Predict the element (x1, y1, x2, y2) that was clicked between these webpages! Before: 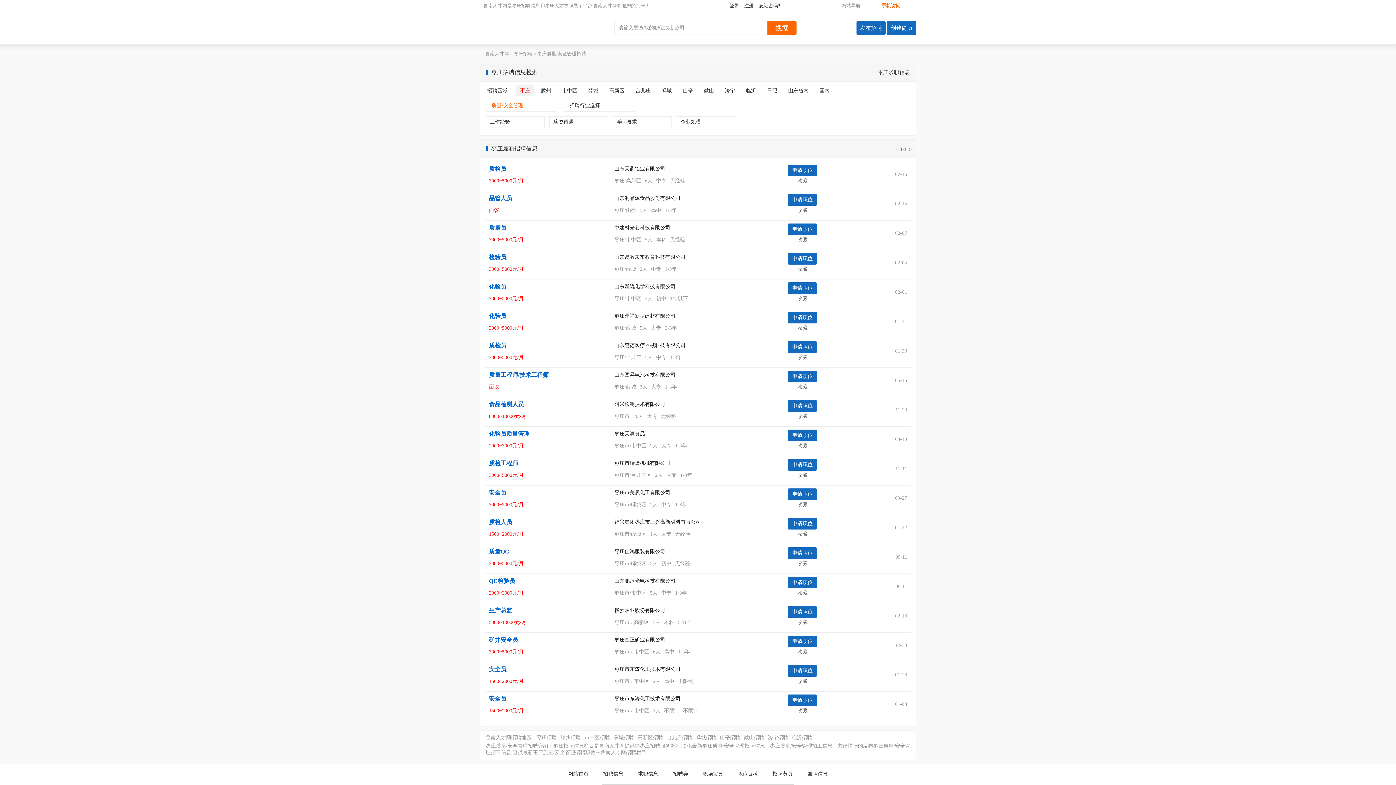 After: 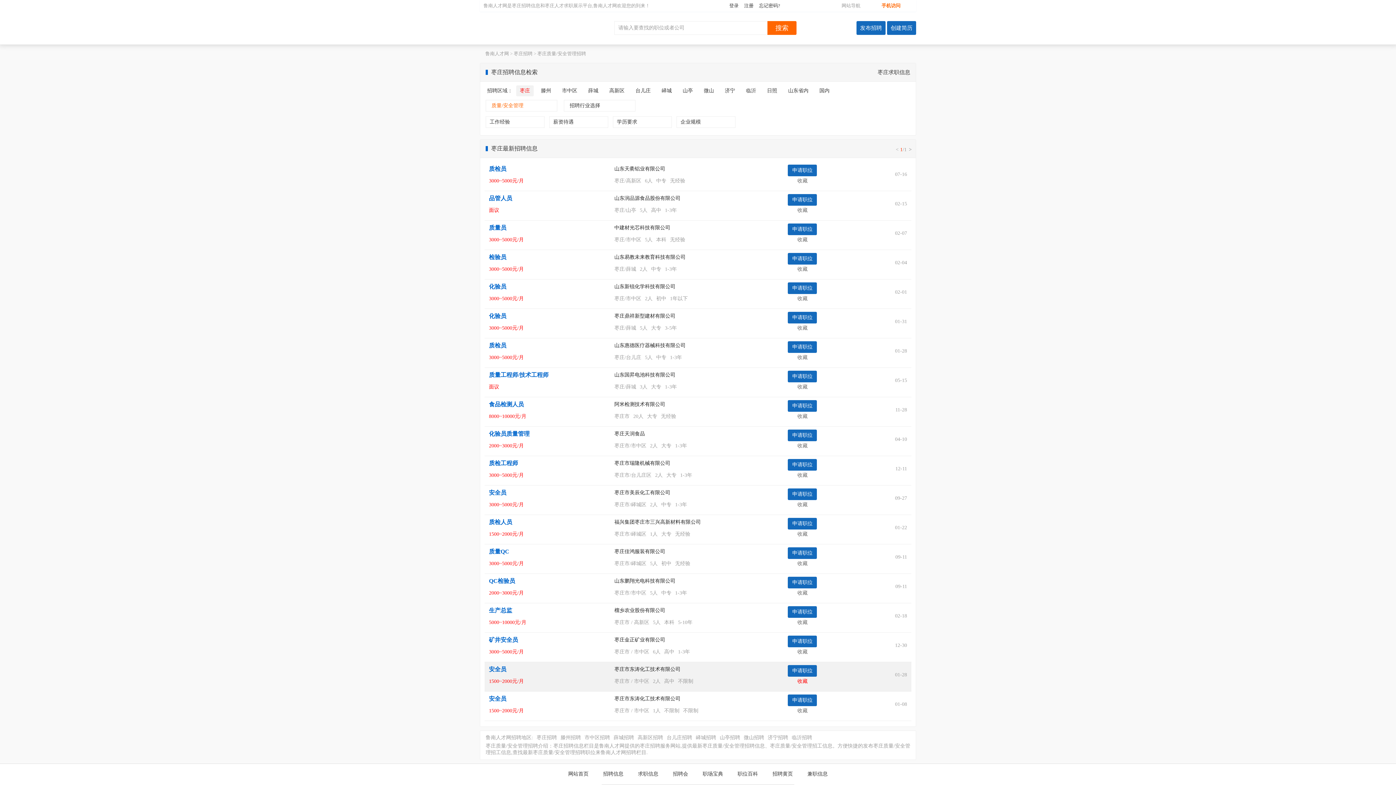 Action: label: 收藏 bbox: (797, 678, 807, 684)